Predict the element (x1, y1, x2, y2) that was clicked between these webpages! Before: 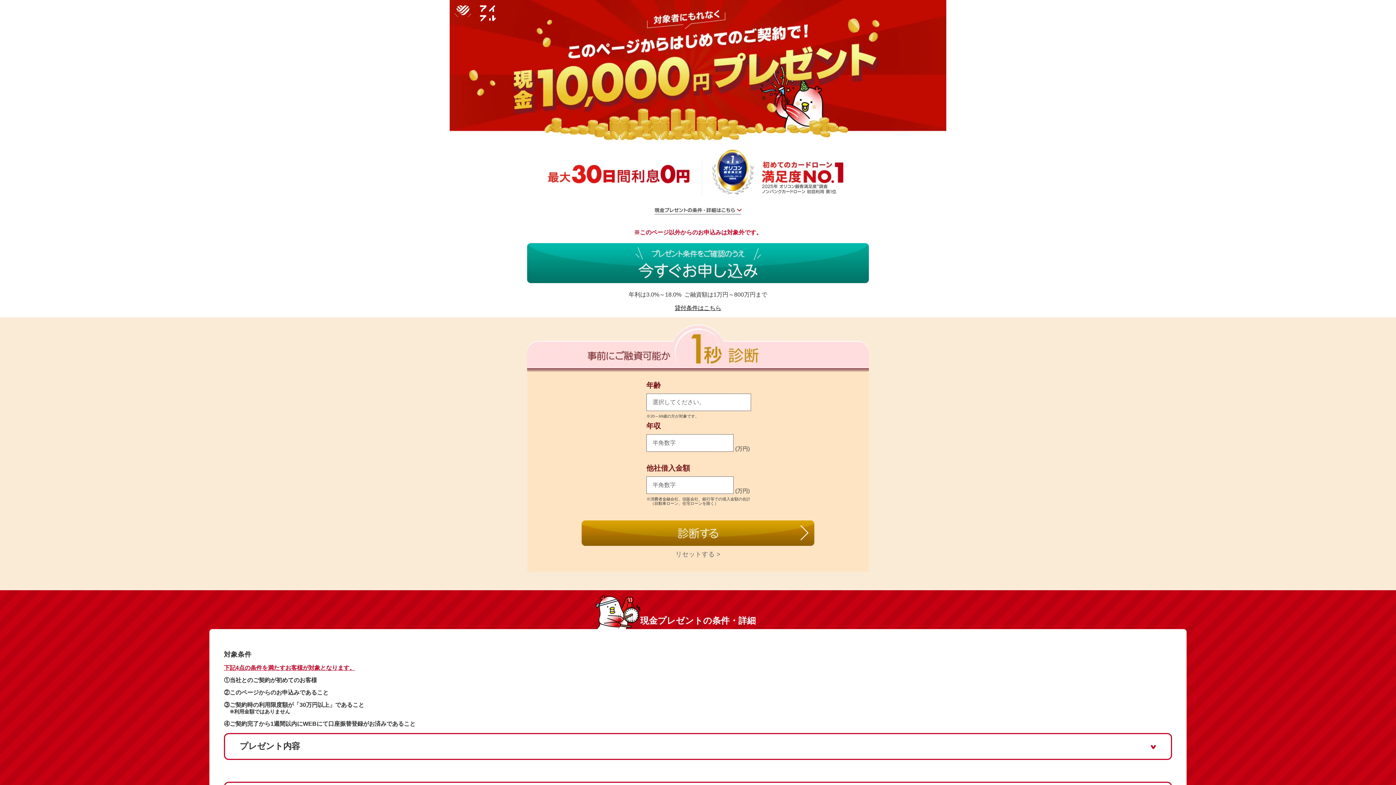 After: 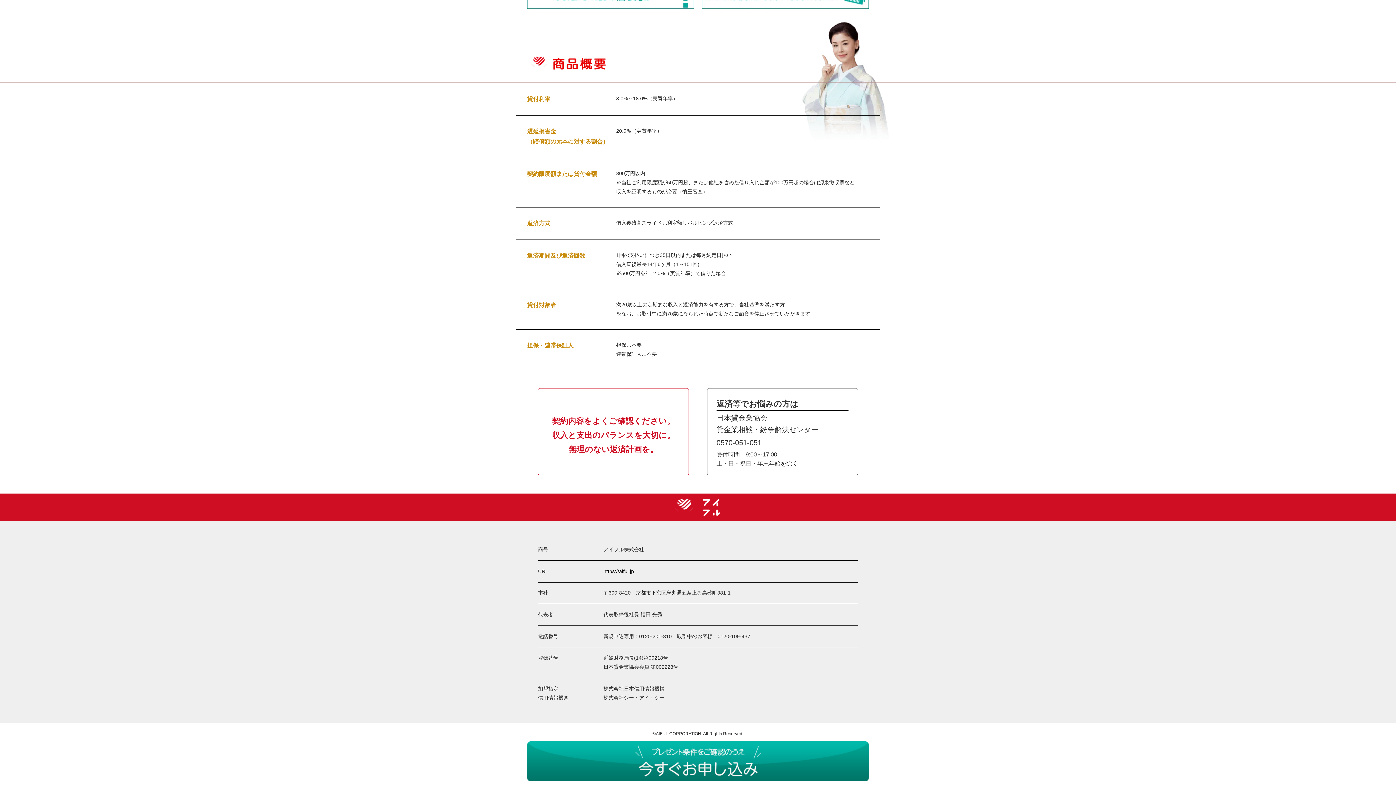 Action: label: 貸付条件はこちら bbox: (674, 305, 721, 311)